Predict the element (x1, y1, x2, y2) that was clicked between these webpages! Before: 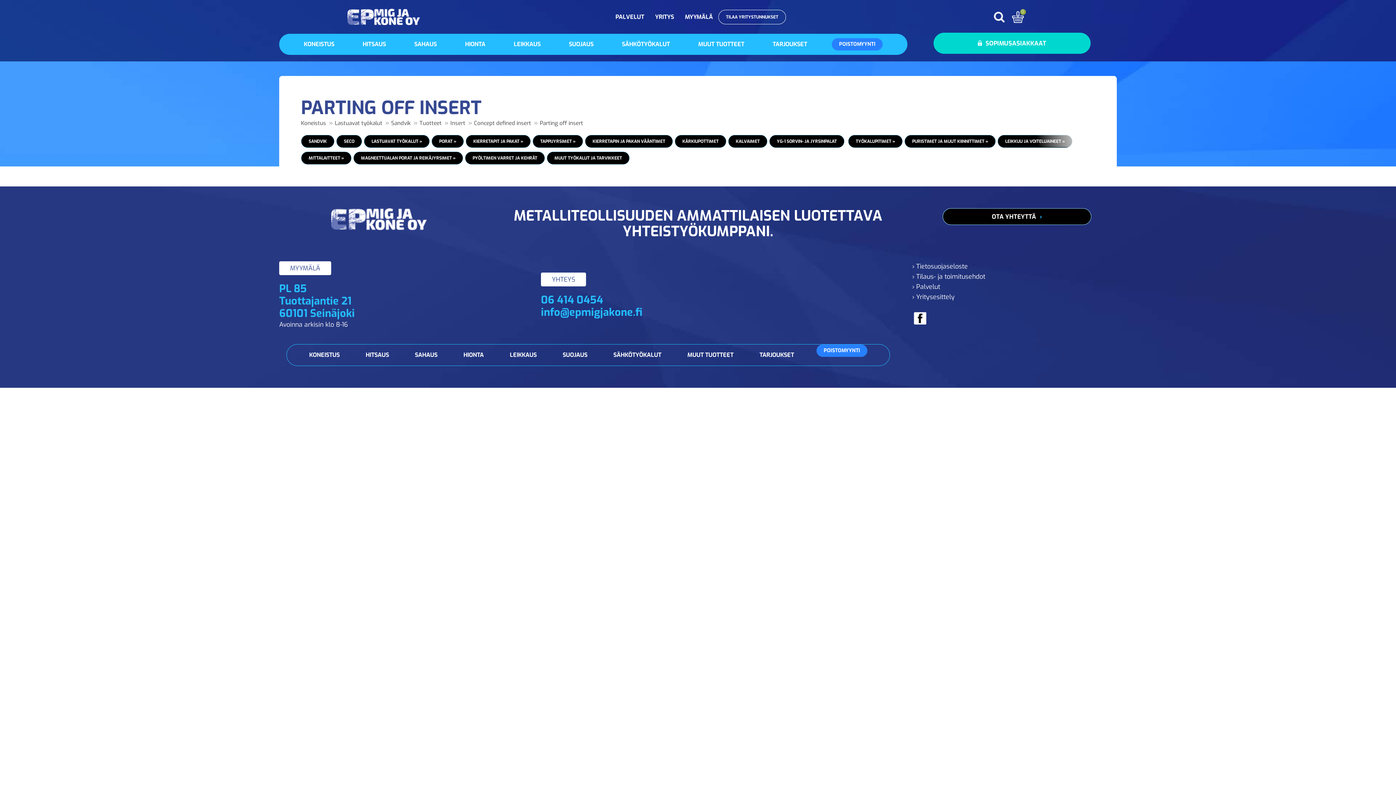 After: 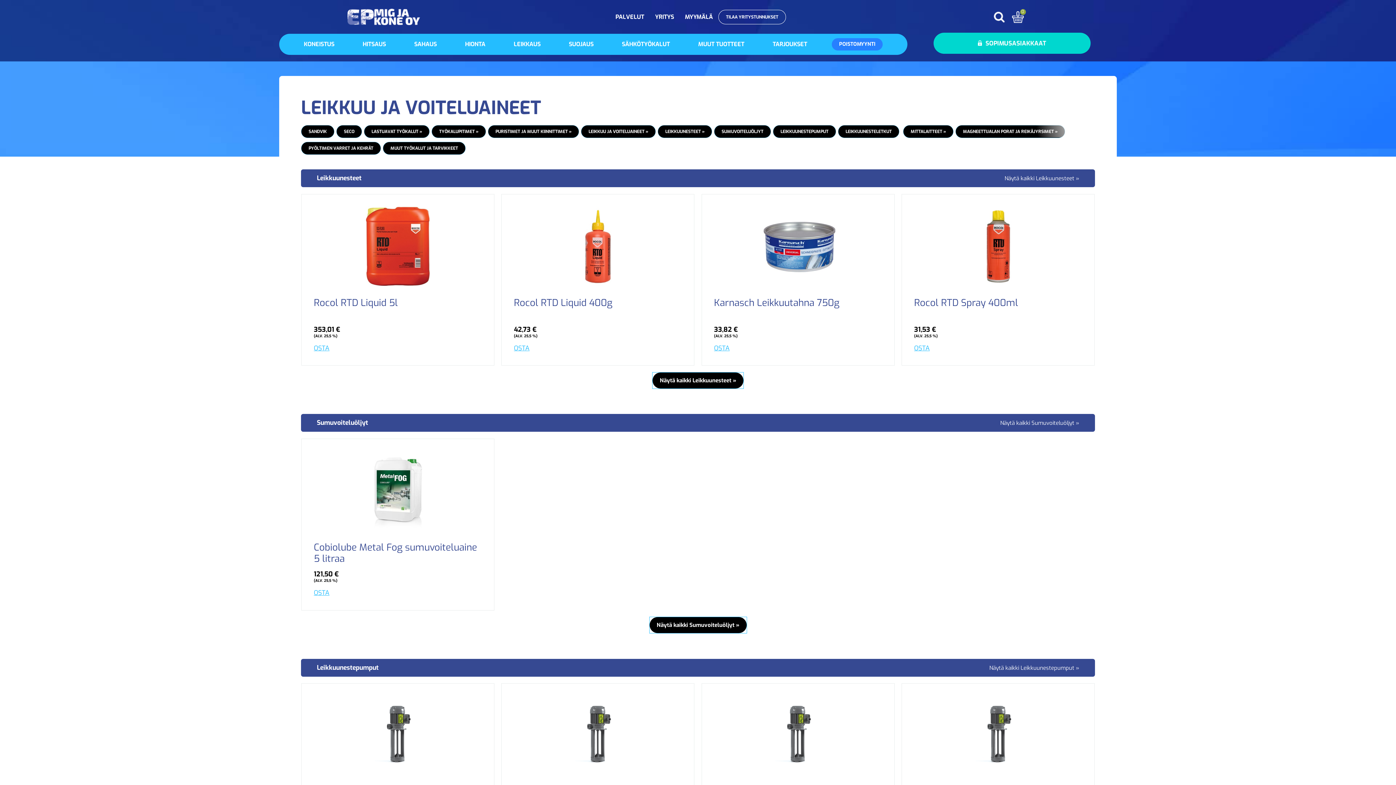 Action: label: LEIKKUU JA VOITELUAINEET » bbox: (997, 134, 1072, 147)